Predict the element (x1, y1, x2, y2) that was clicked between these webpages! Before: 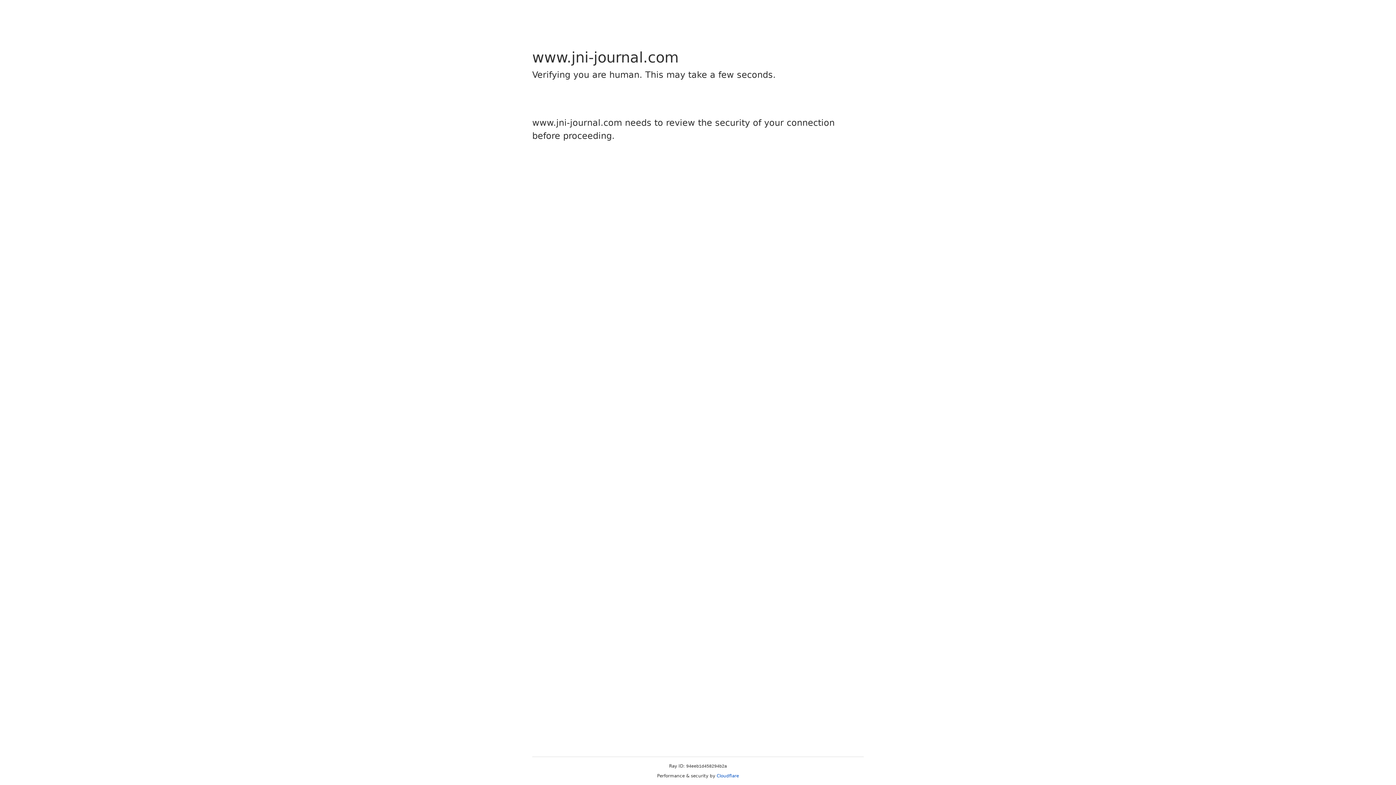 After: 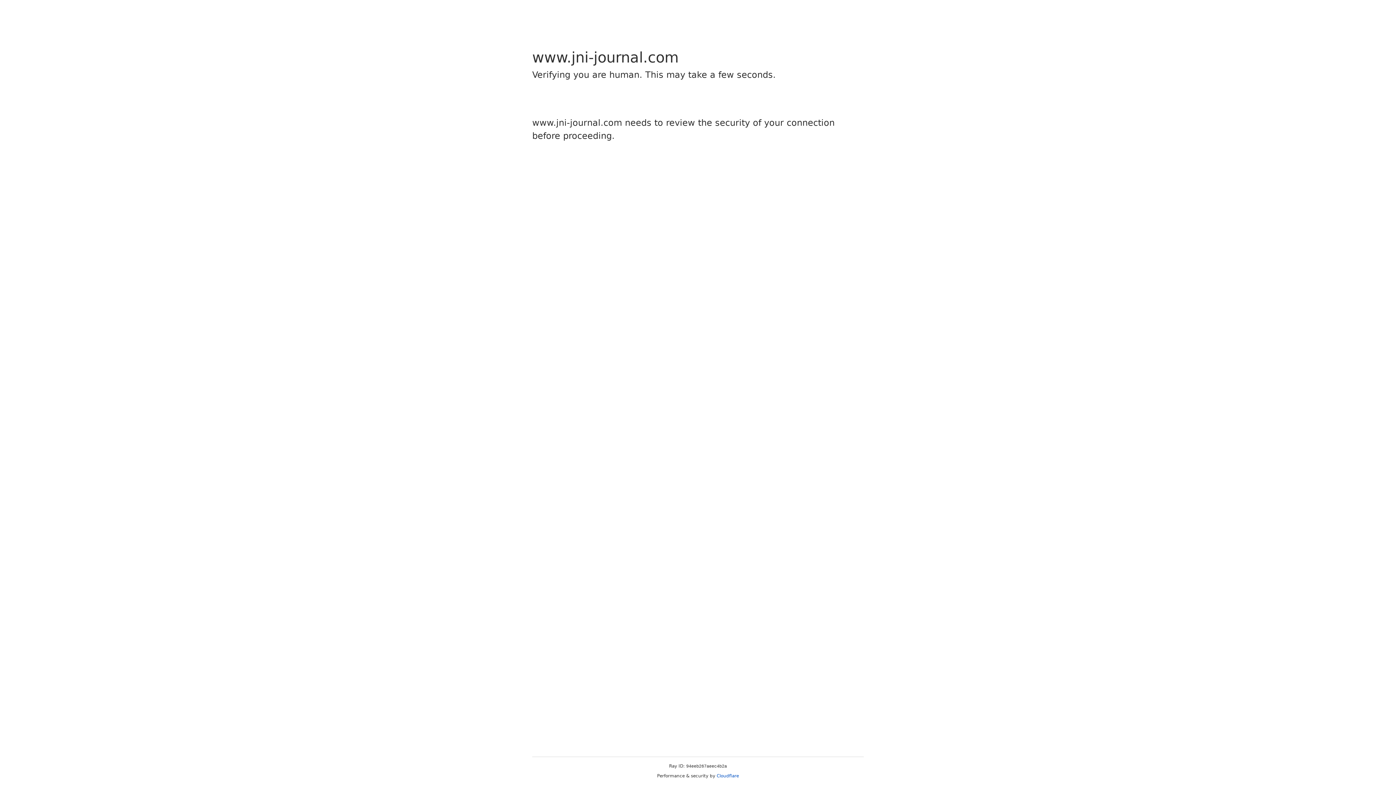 Action: bbox: (716, 773, 739, 778) label: Cloudflare